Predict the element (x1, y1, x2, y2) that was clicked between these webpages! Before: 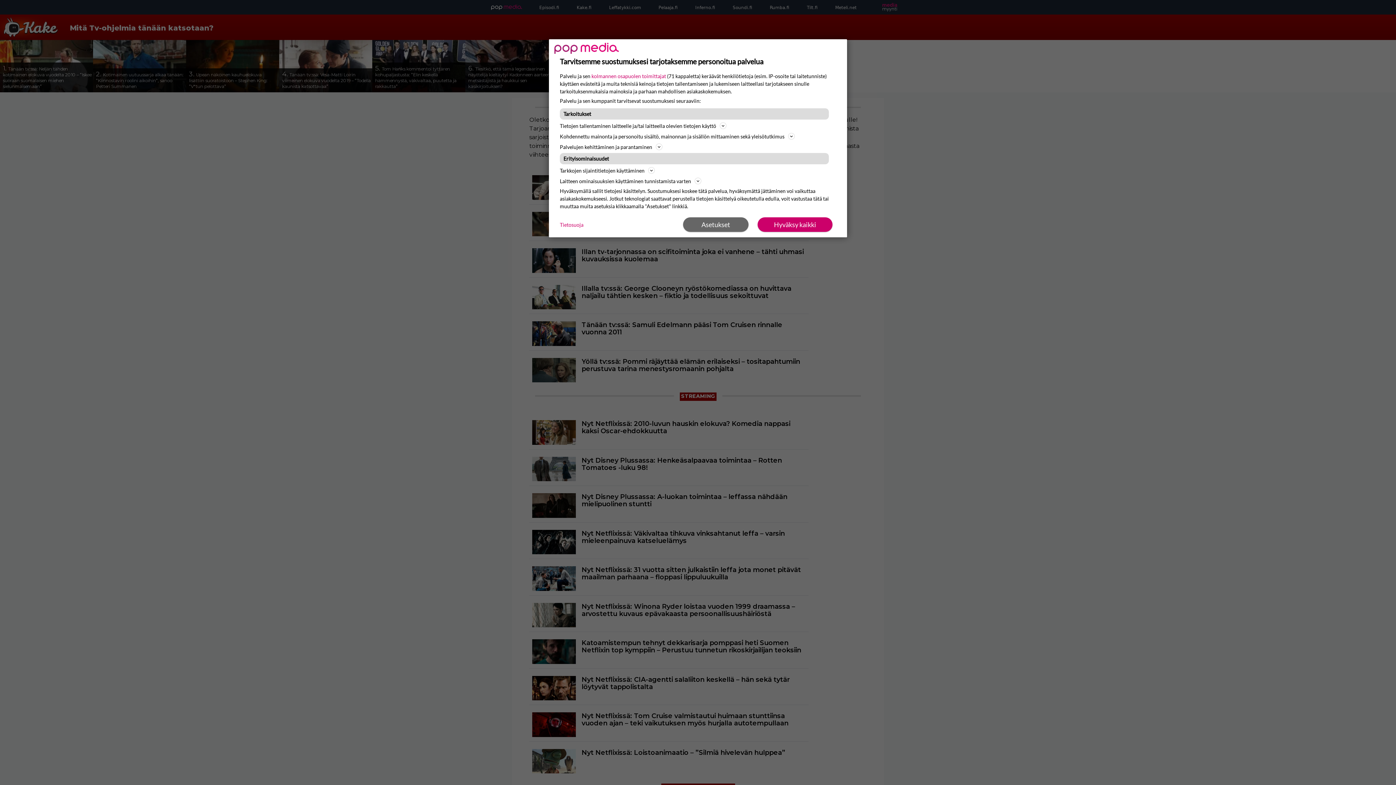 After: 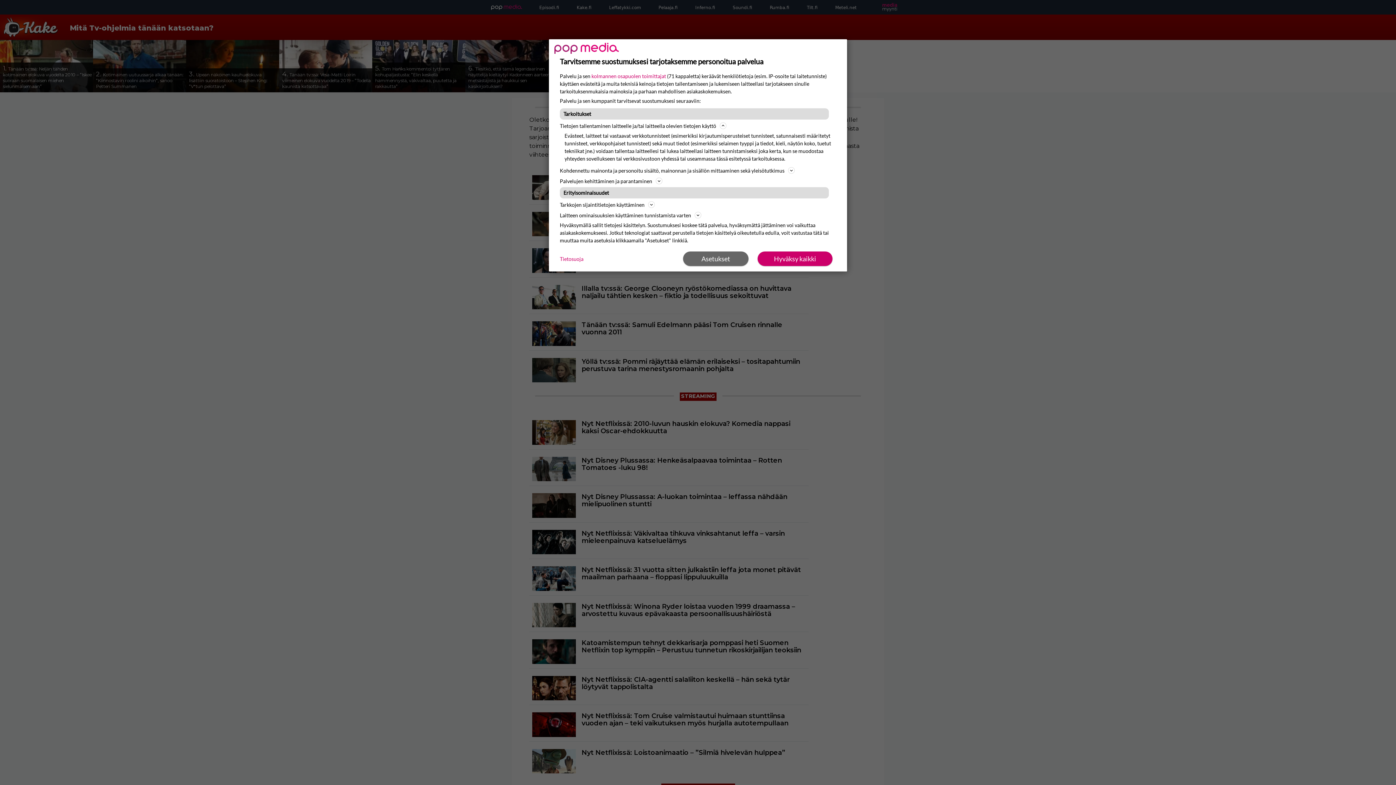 Action: label: Tietojen tallentaminen laitteelle ja/tai laitteella olevien tietojen käyttö bbox: (560, 121, 836, 130)